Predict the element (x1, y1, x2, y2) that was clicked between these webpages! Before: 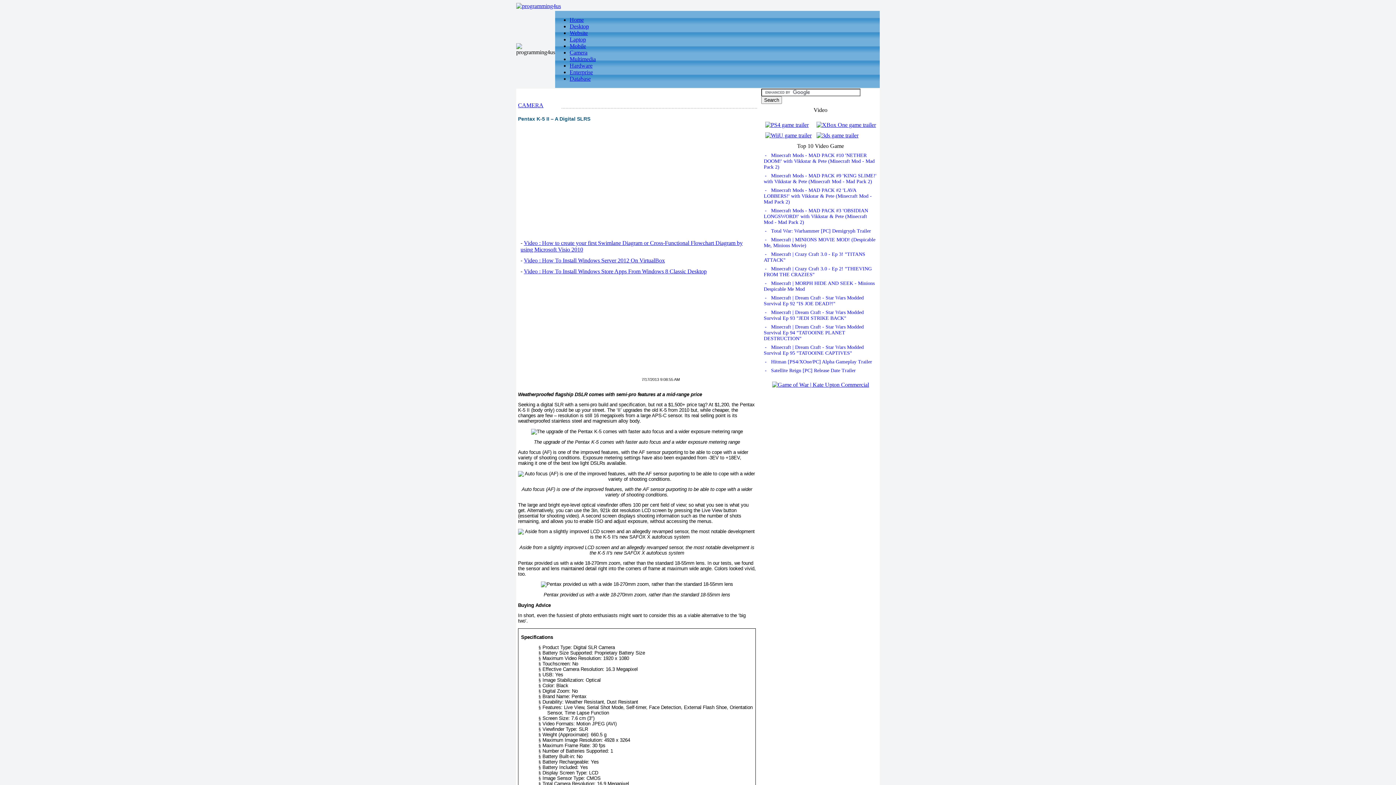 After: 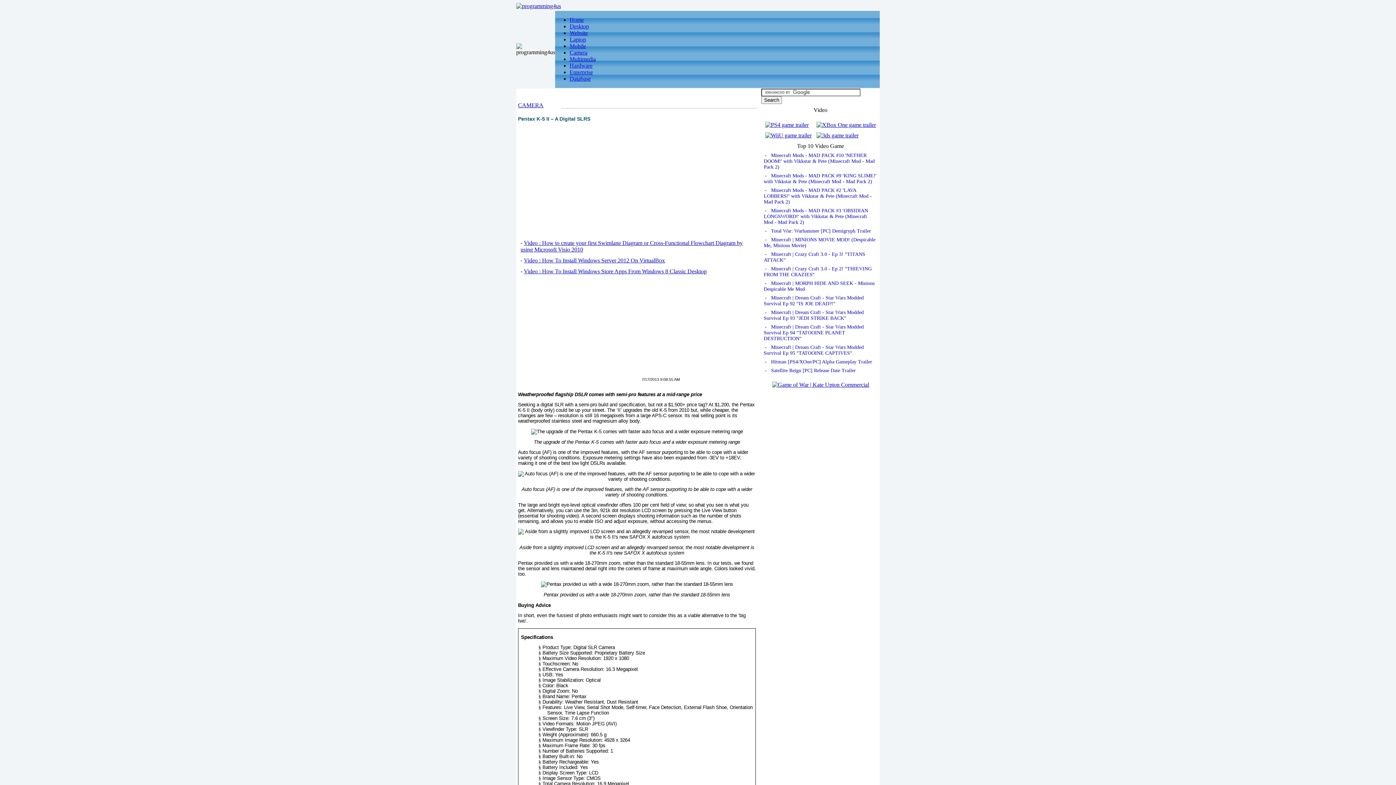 Action: label: -   Minecraft | Dream Craft - Star Wars Modded Survival Ep 95 "TATOOINE CAPTIVES" bbox: (764, 344, 864, 356)